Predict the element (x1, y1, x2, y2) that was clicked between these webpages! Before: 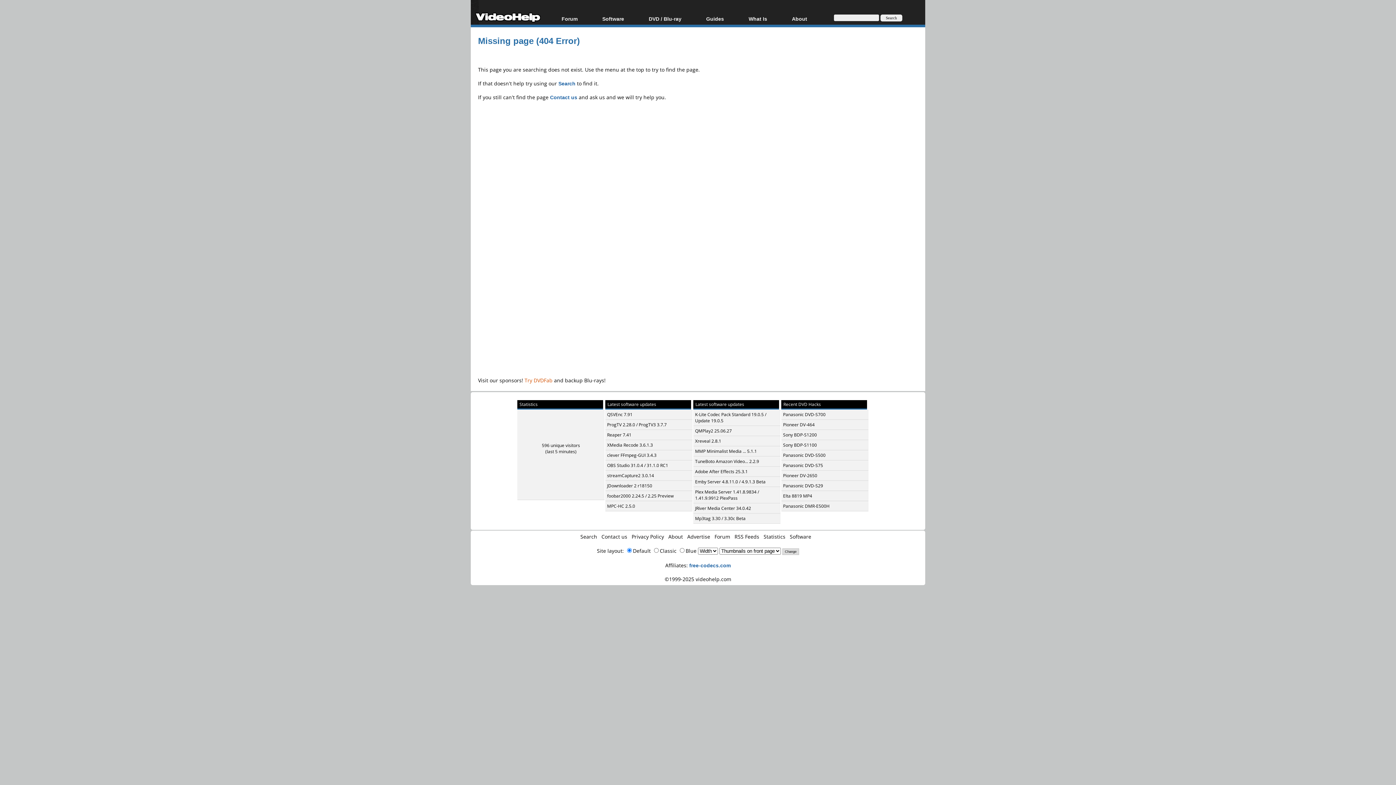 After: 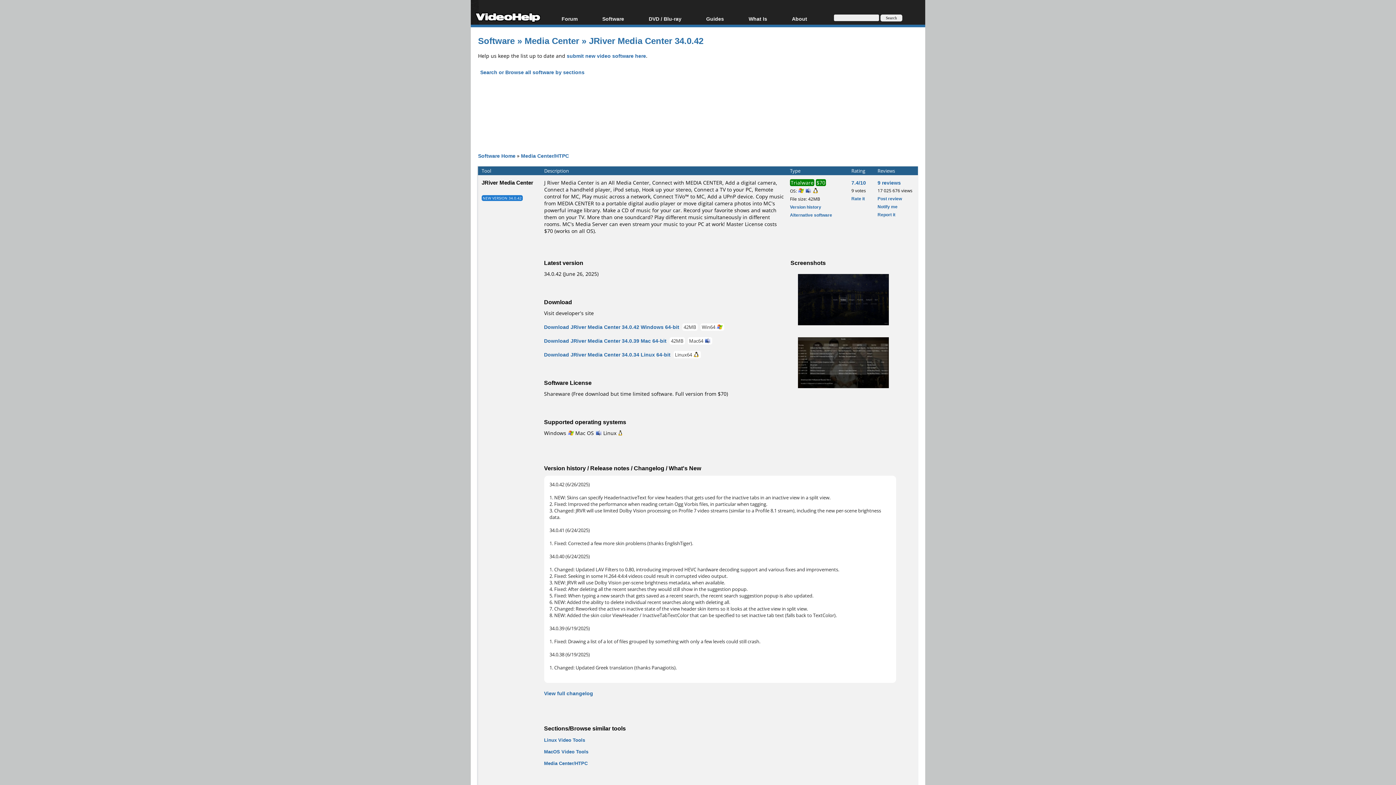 Action: label: JRiver Media Center 34.0.42 bbox: (695, 505, 751, 511)